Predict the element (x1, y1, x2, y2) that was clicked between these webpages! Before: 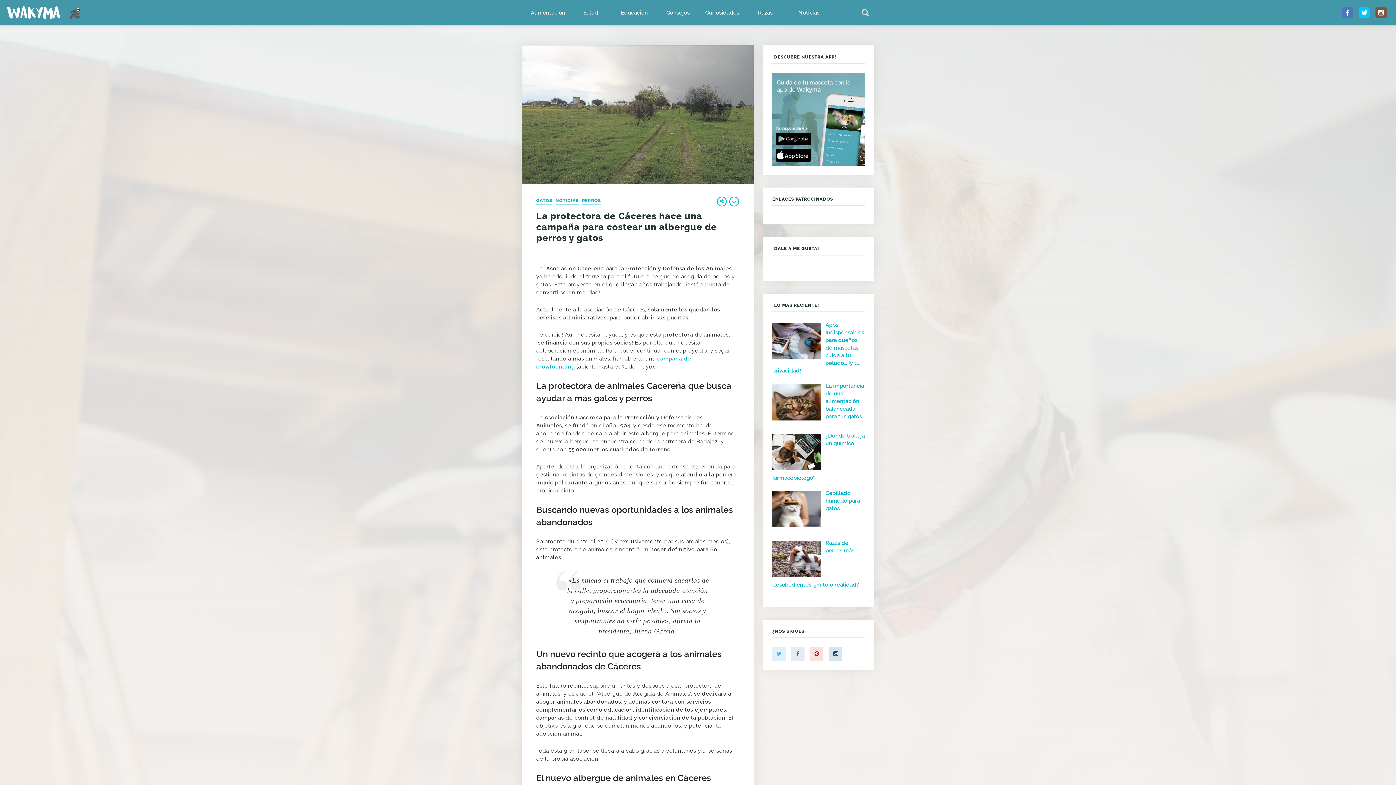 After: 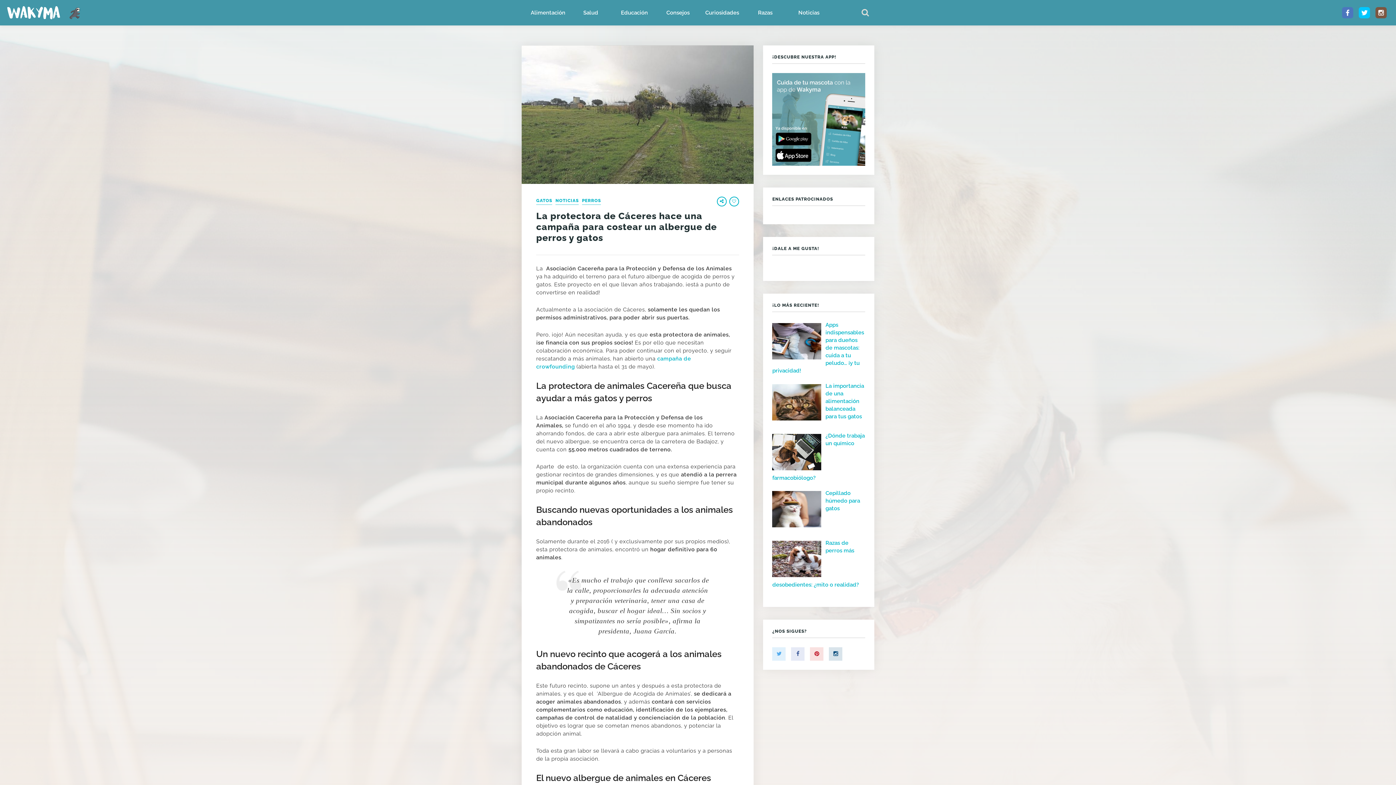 Action: bbox: (772, 647, 785, 661)